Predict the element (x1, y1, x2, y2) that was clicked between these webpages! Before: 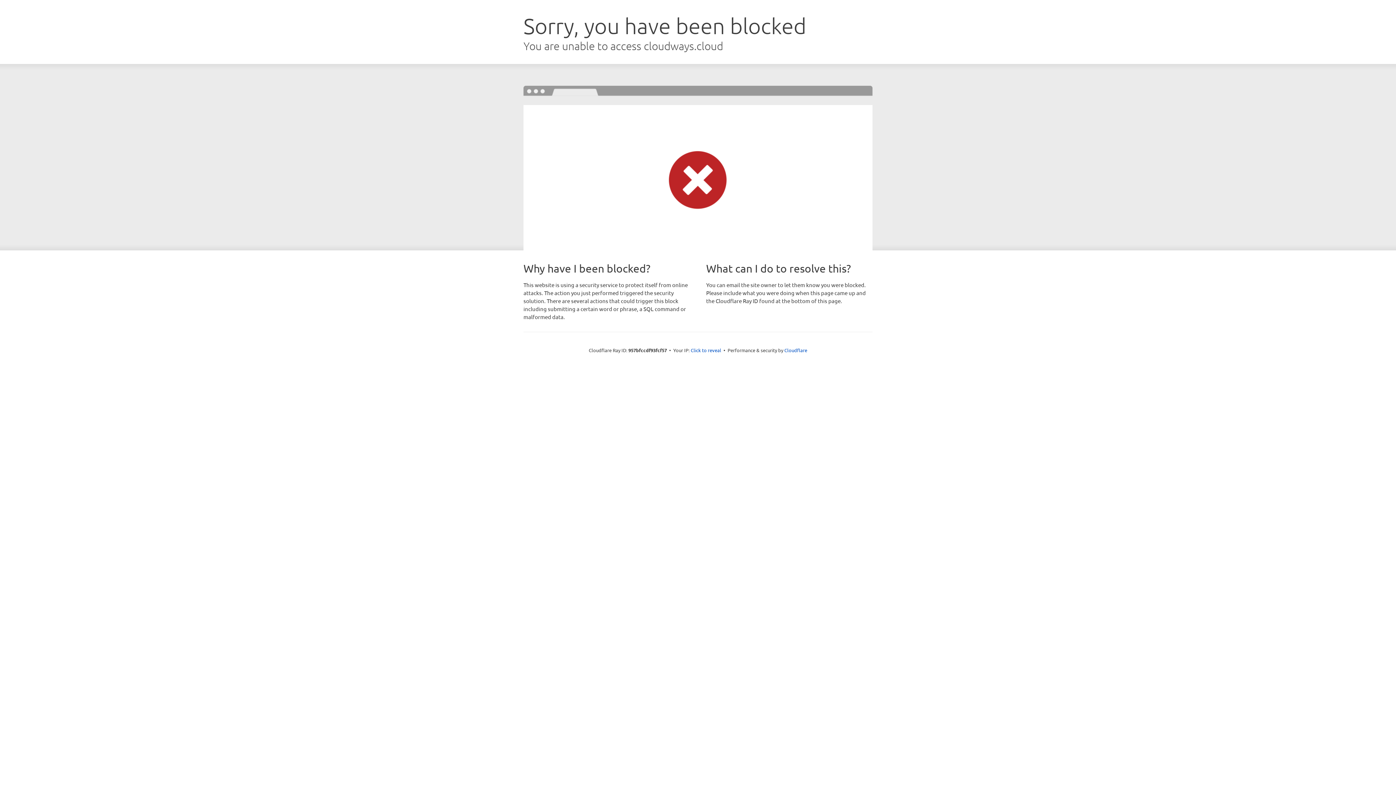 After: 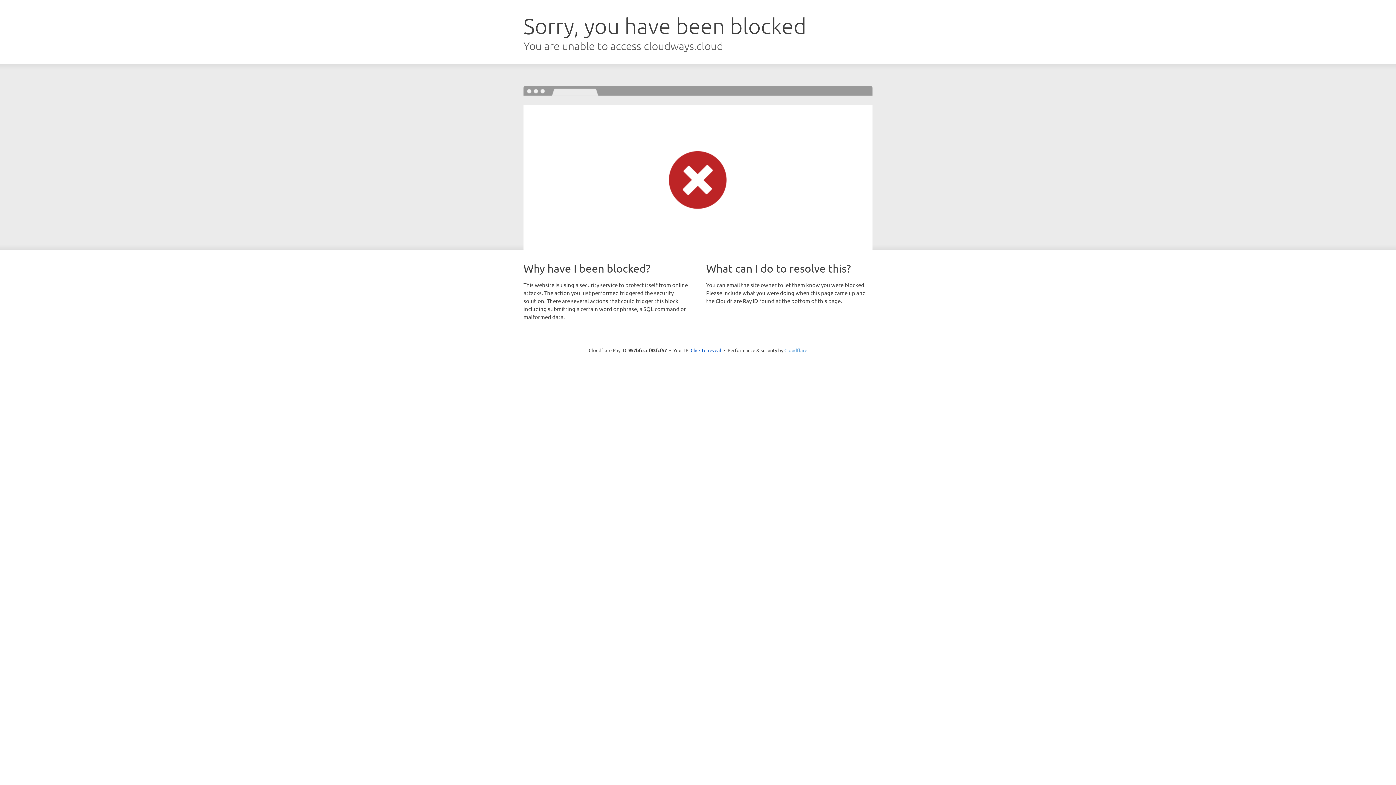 Action: bbox: (784, 347, 807, 353) label: Cloudflare